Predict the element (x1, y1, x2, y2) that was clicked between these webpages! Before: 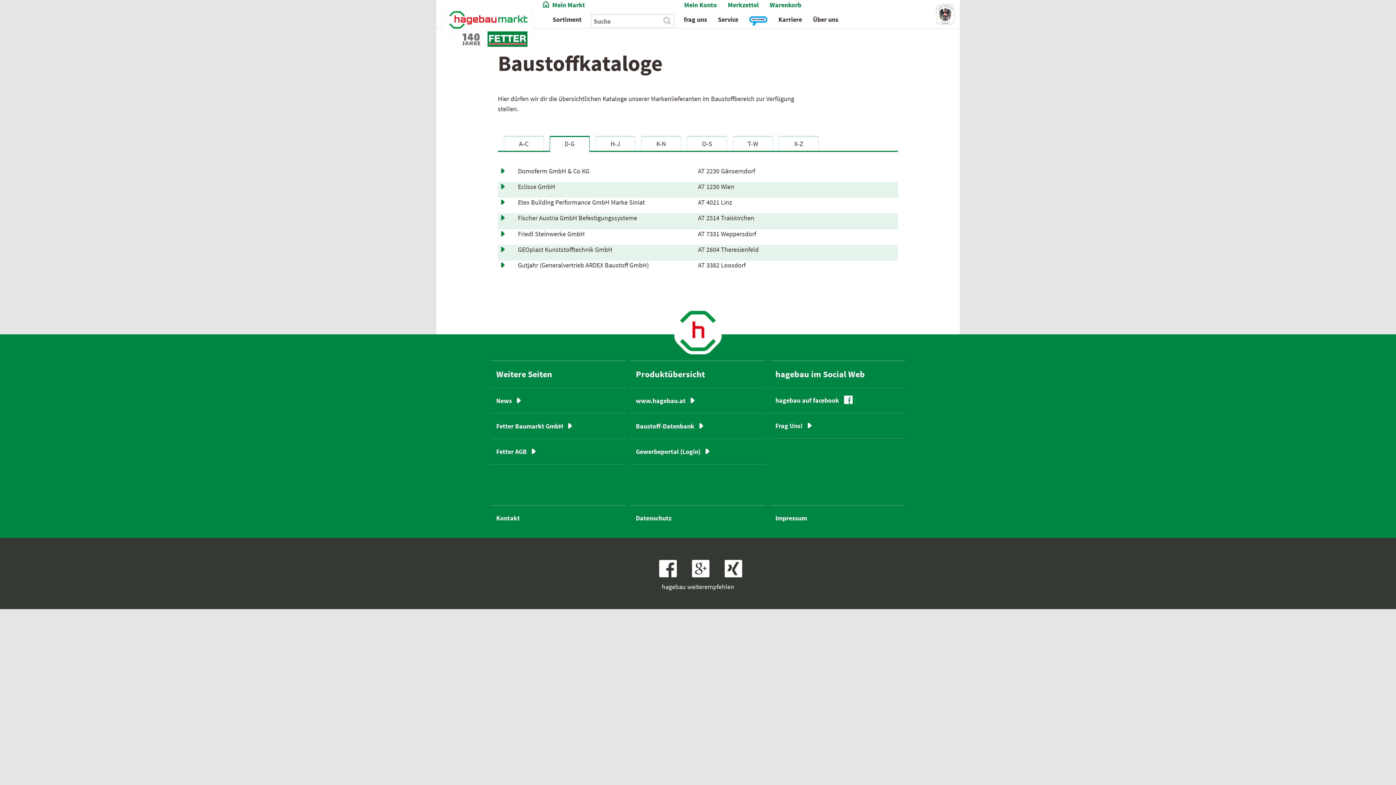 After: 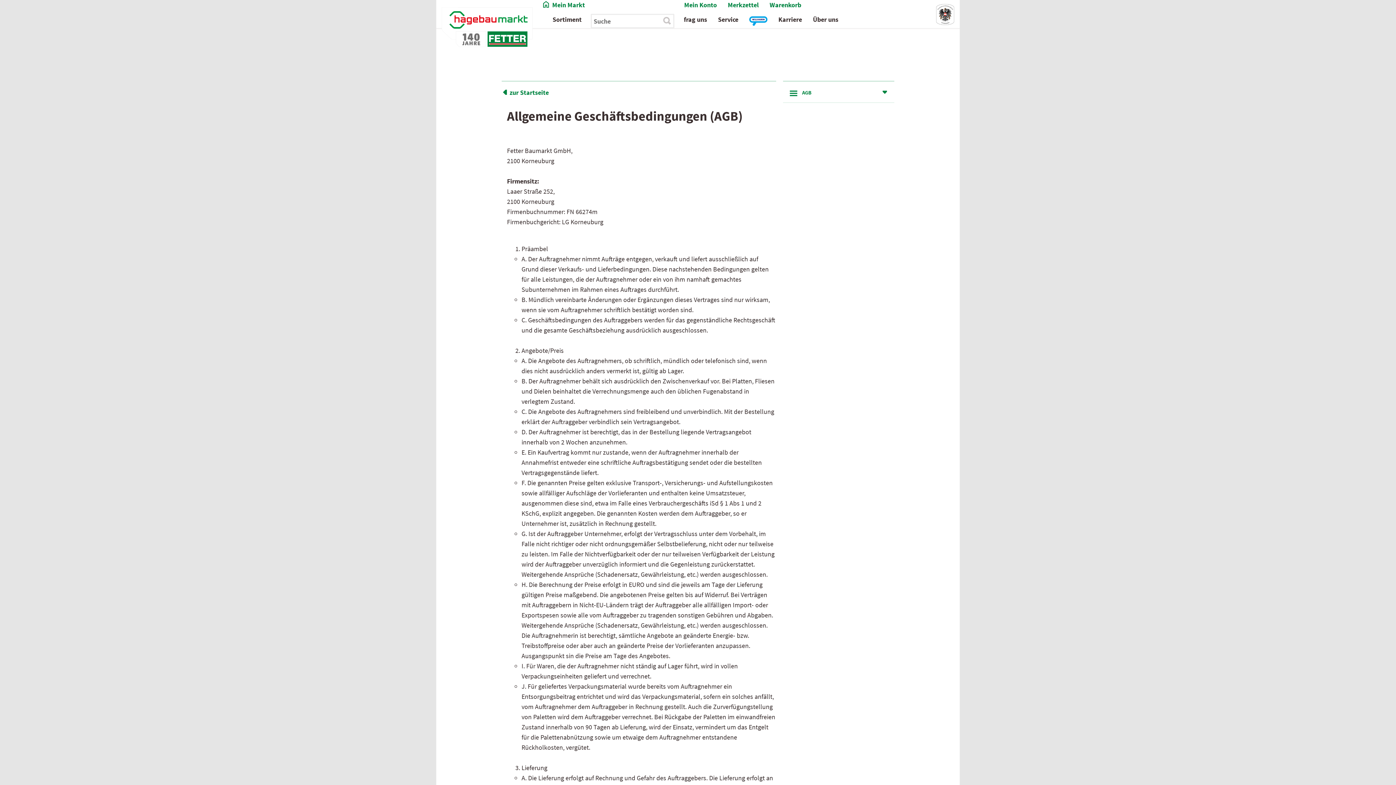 Action: label: Fetter AGB bbox: (490, 439, 626, 464)